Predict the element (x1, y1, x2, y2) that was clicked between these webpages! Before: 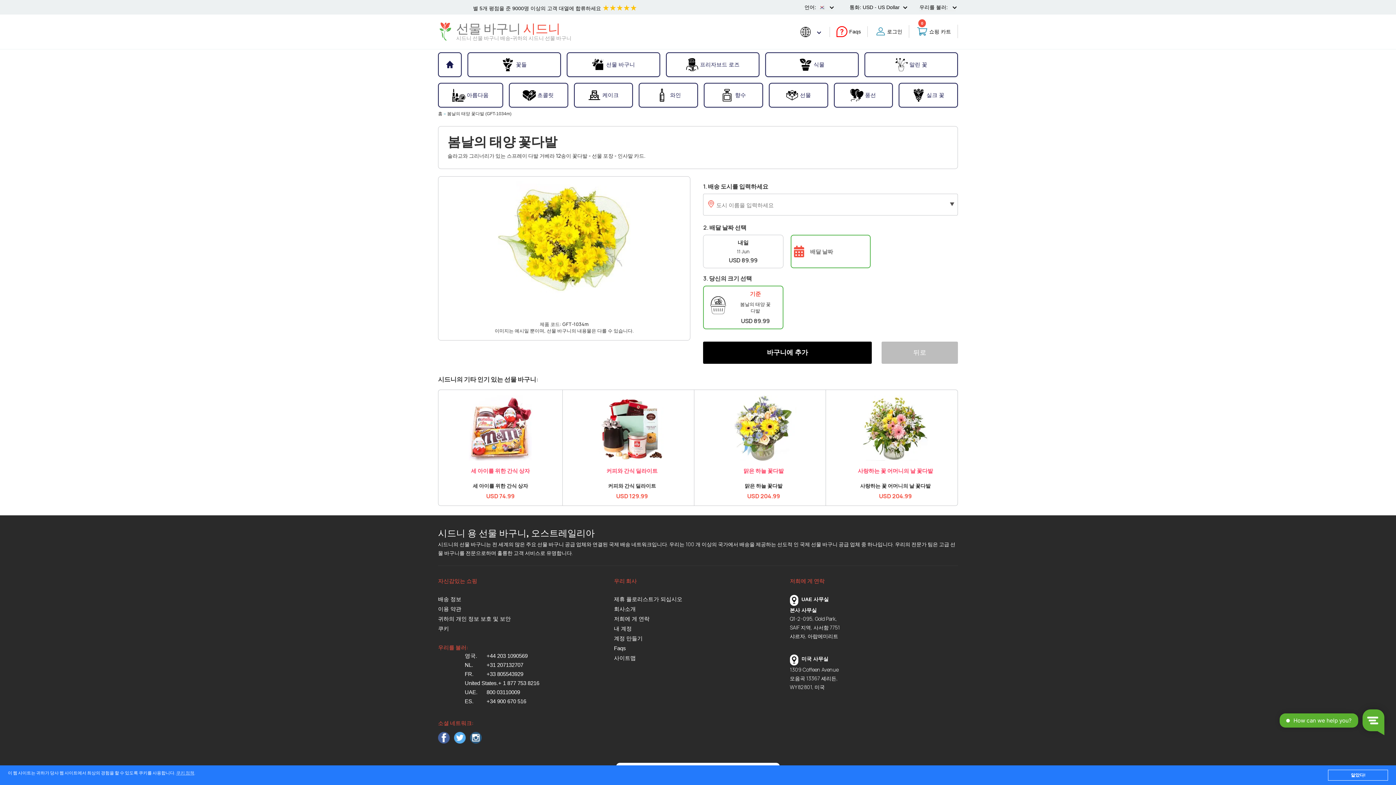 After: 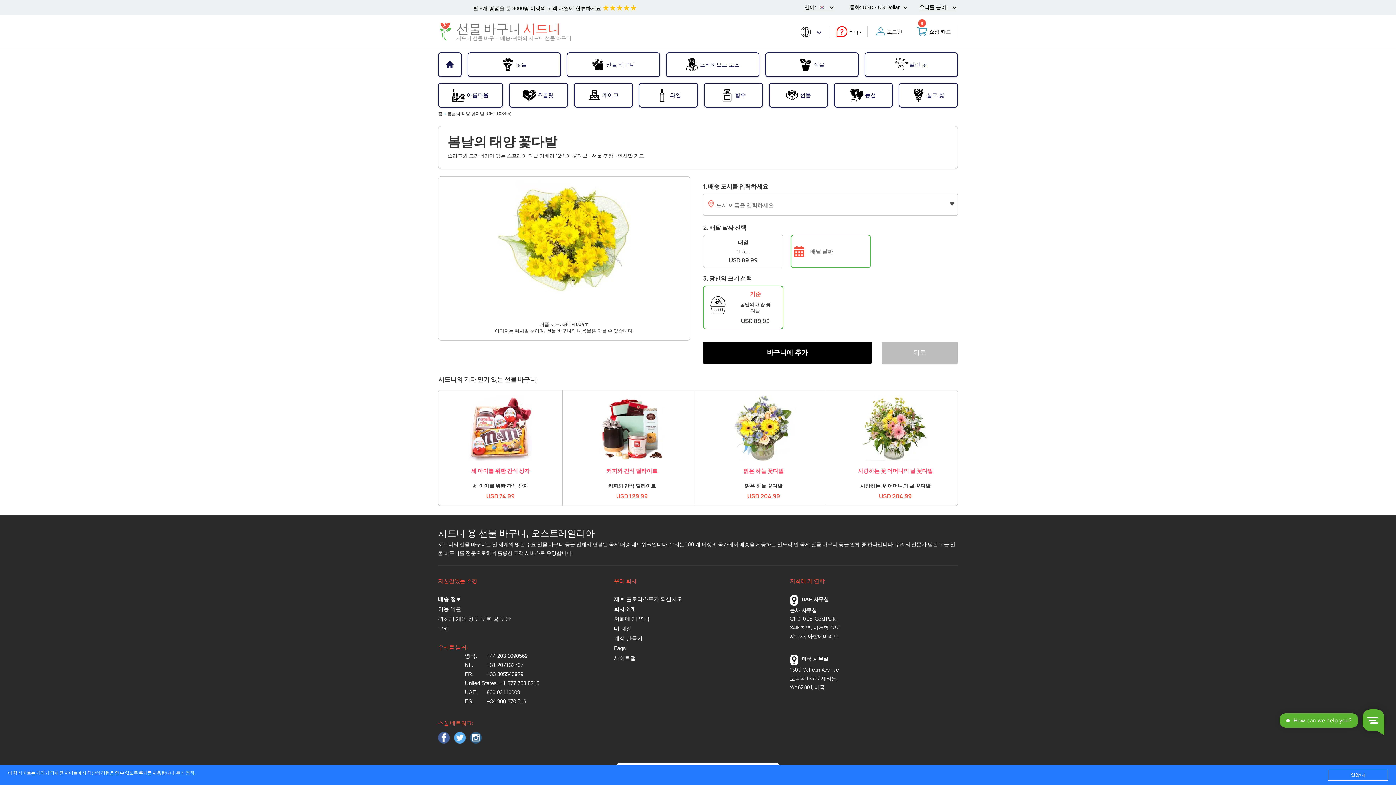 Action: bbox: (438, 732, 449, 745)